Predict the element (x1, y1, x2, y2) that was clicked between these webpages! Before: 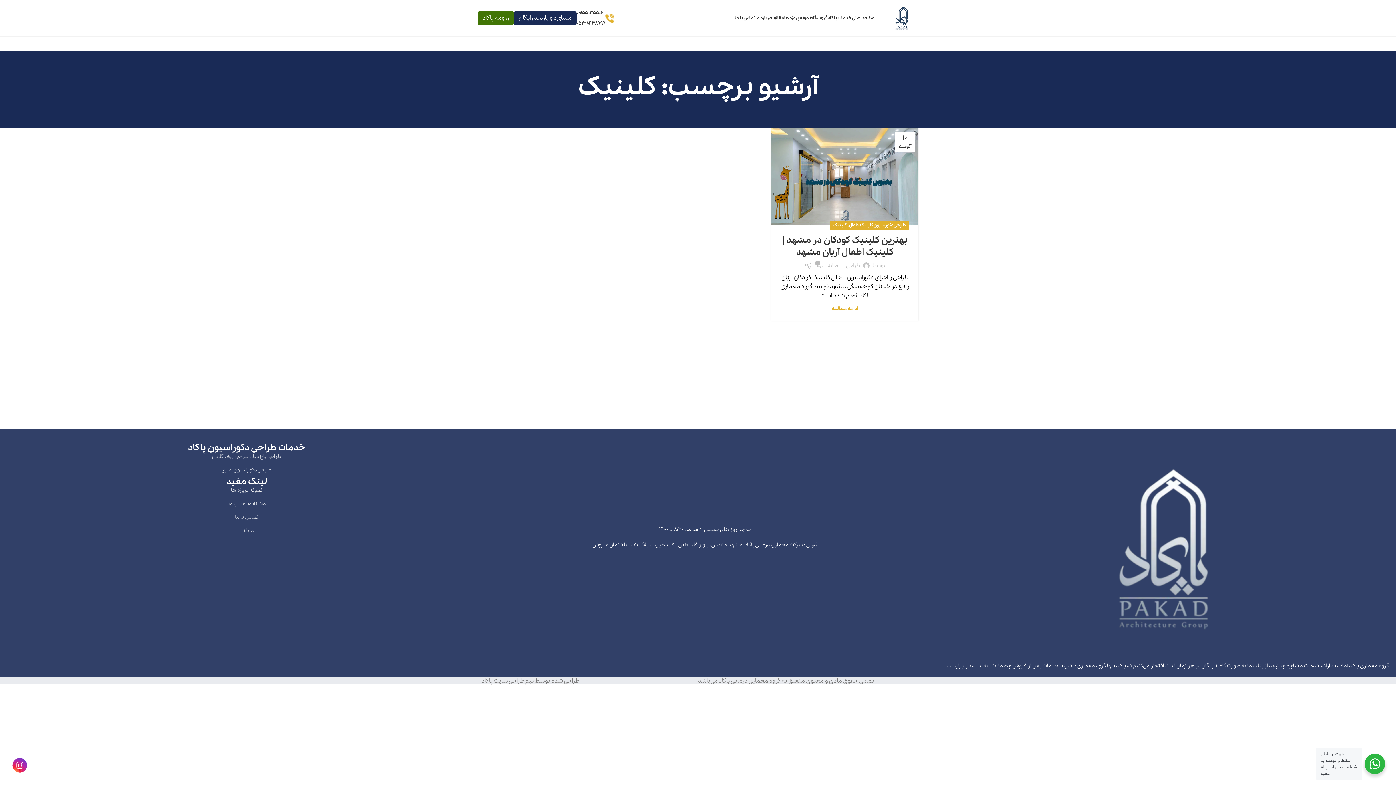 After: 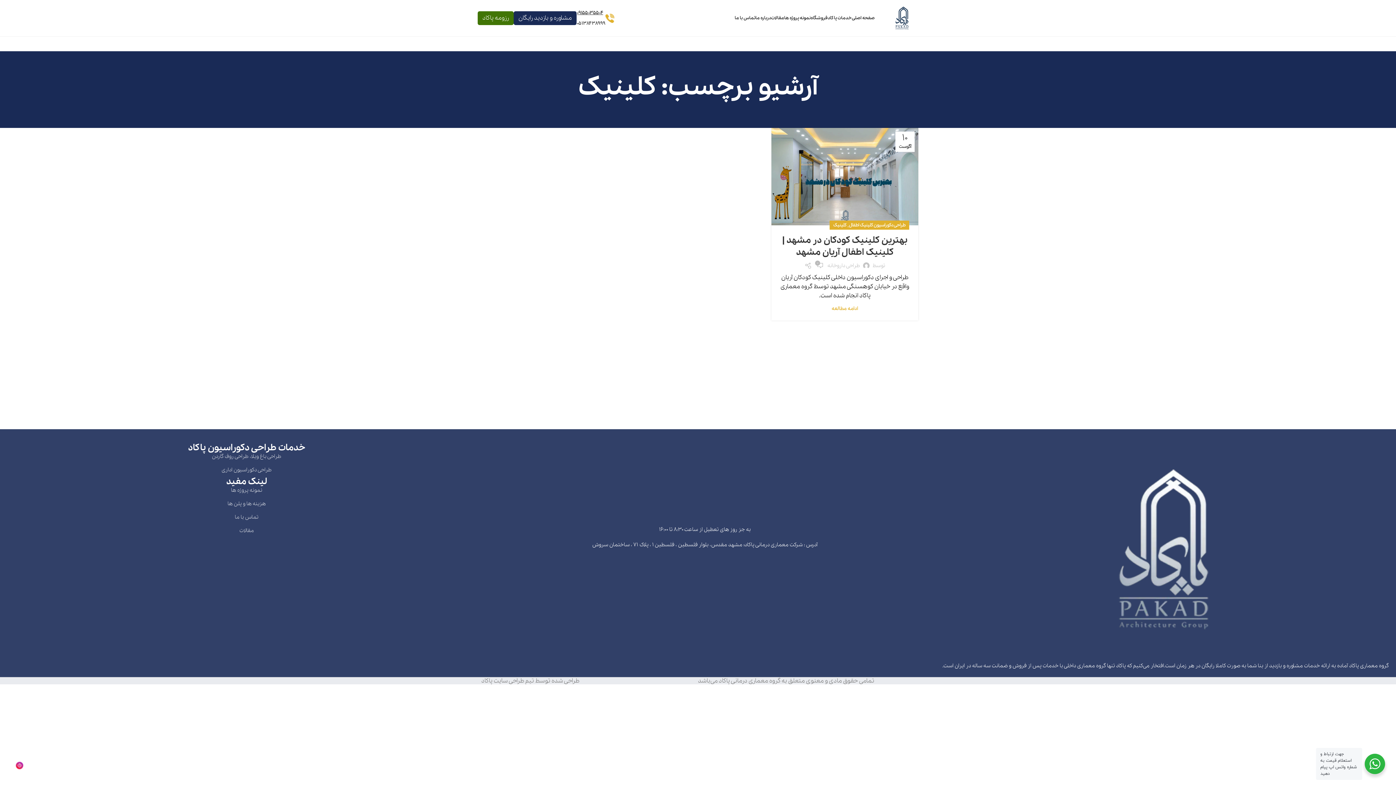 Action: bbox: (577, 9, 603, 16) label: 09155035504